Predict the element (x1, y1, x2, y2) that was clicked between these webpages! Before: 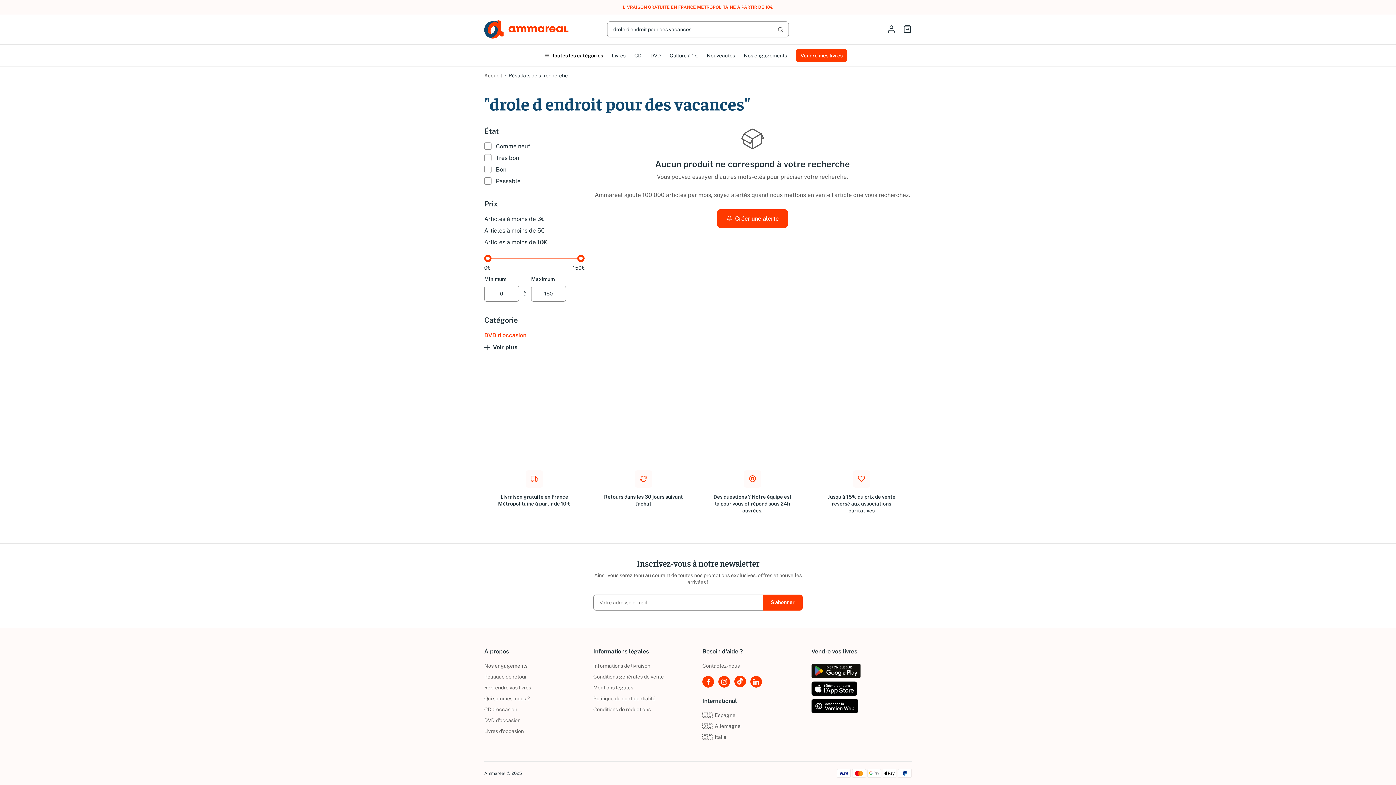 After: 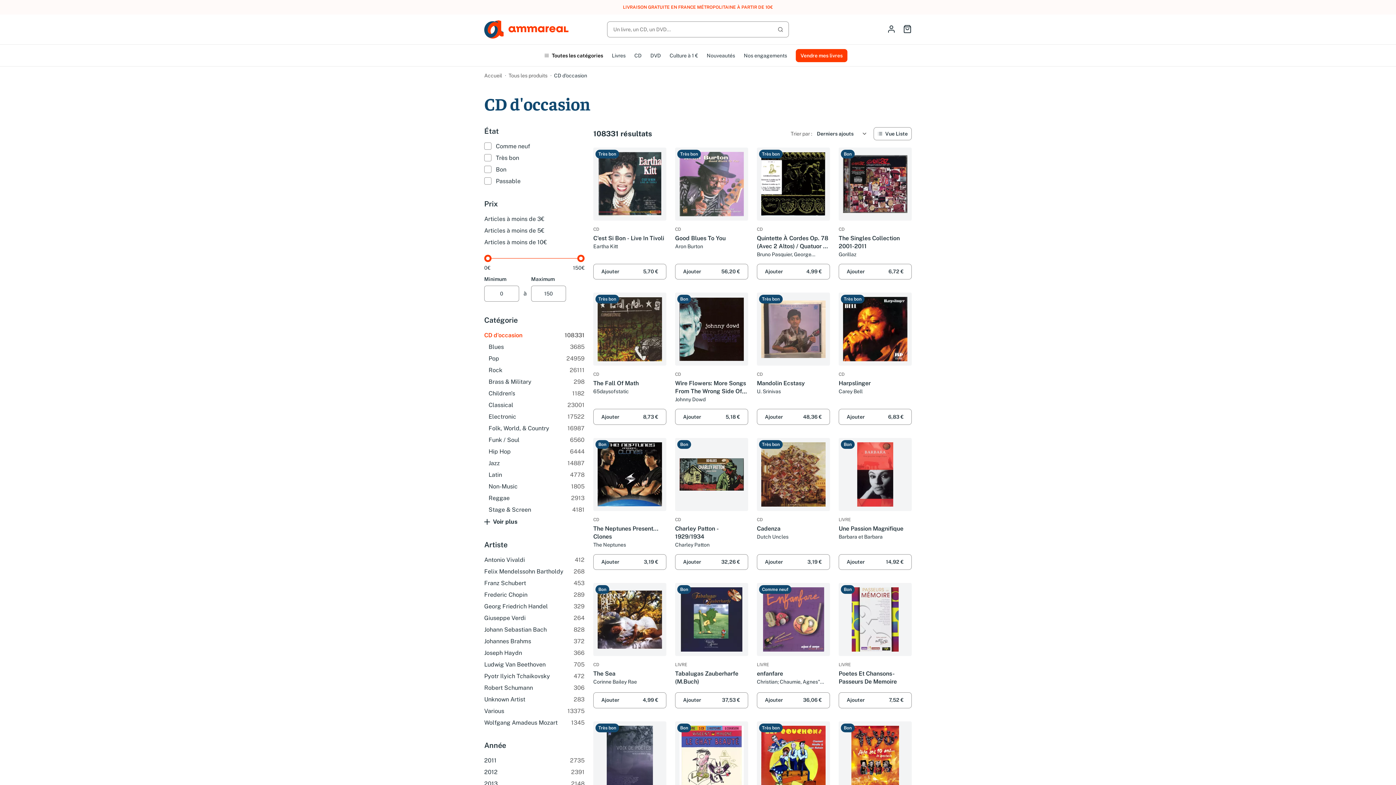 Action: bbox: (484, 706, 517, 712) label: CD d'occasion